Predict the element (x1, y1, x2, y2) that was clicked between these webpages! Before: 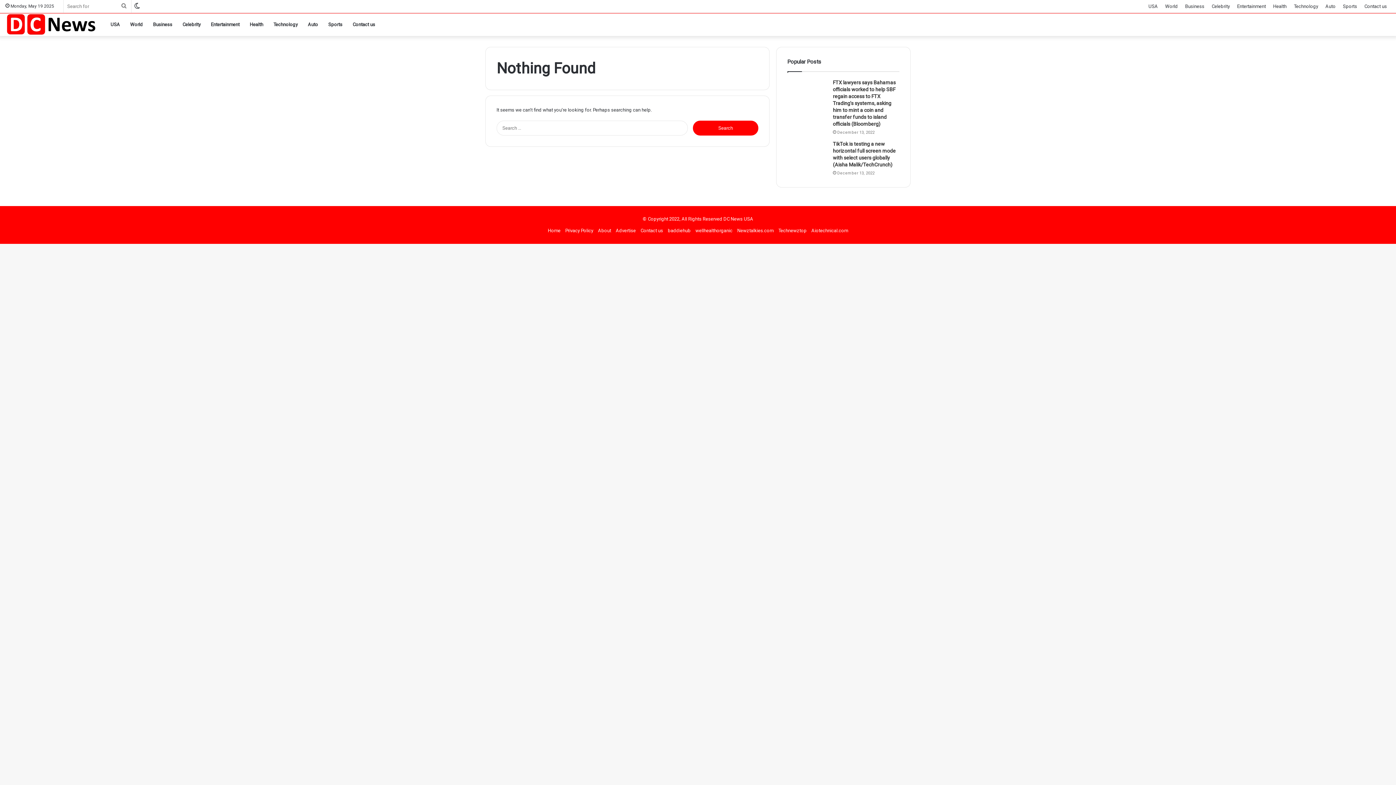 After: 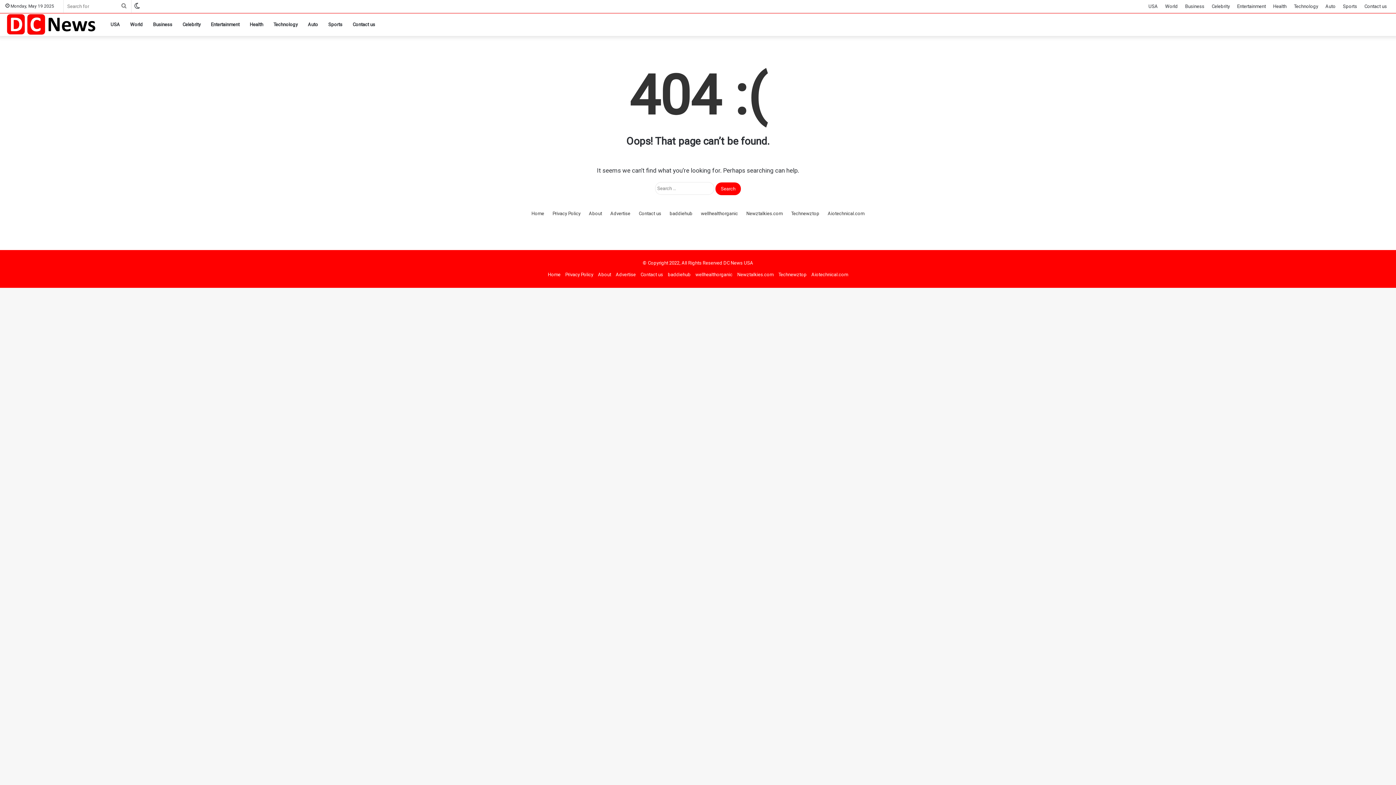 Action: label: Business bbox: (148, 13, 177, 36)